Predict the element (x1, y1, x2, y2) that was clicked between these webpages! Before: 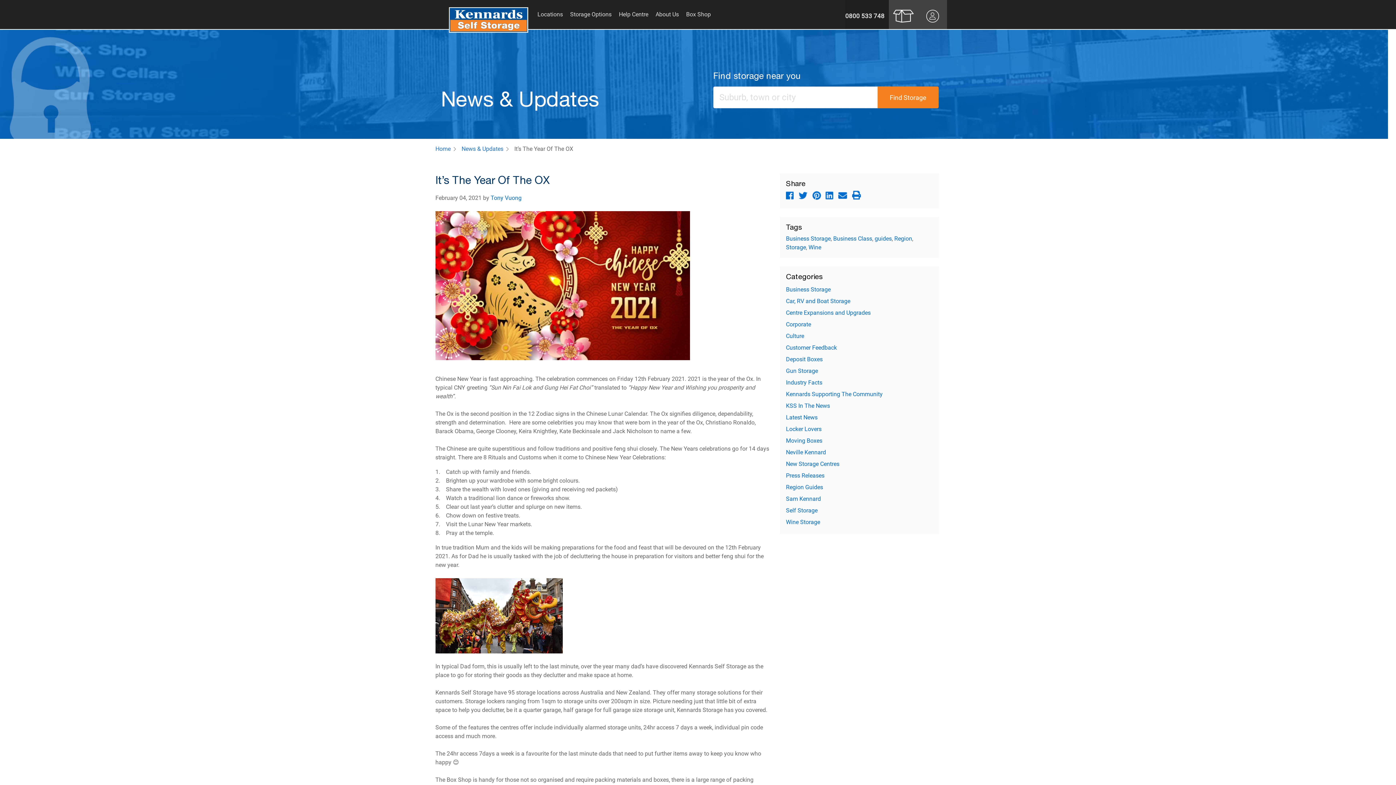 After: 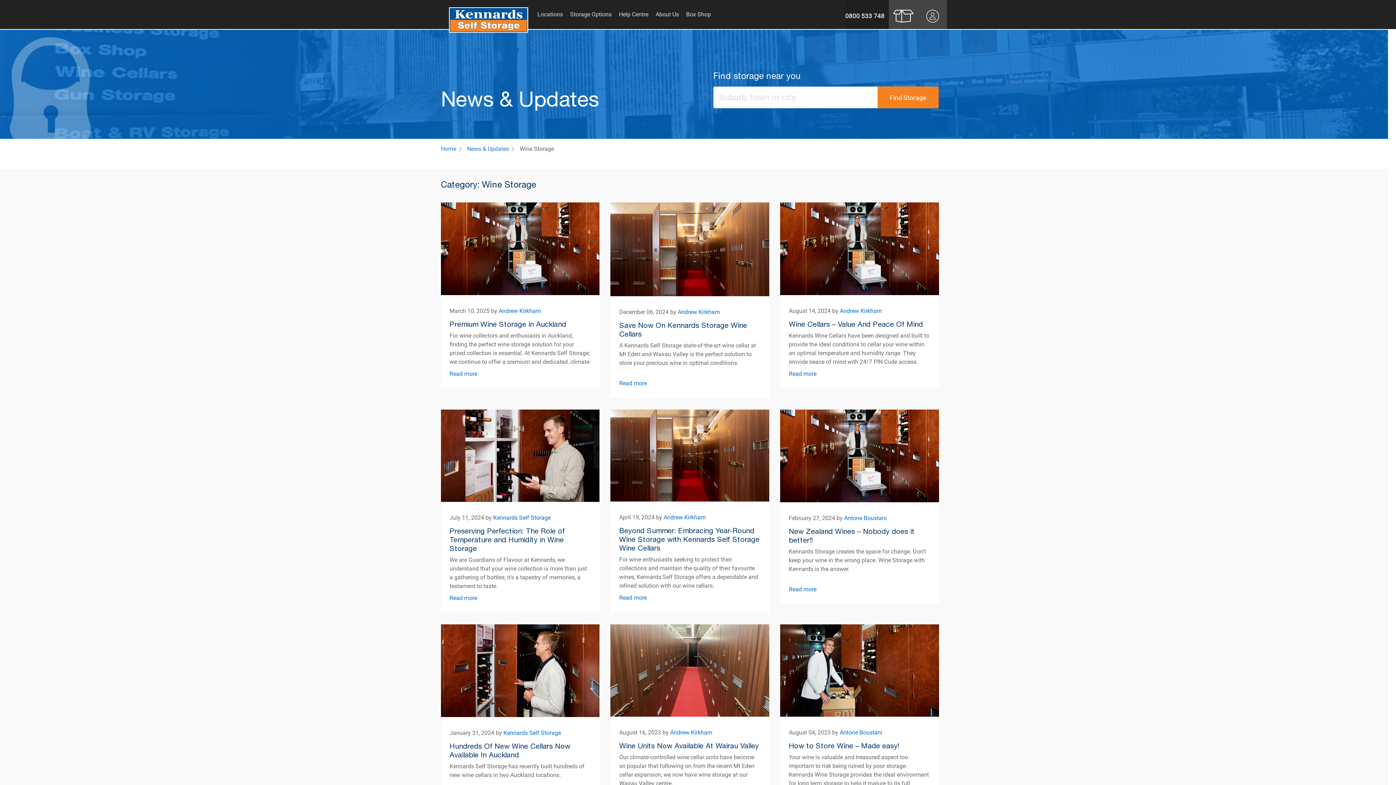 Action: label: Wine Storage bbox: (786, 518, 820, 525)